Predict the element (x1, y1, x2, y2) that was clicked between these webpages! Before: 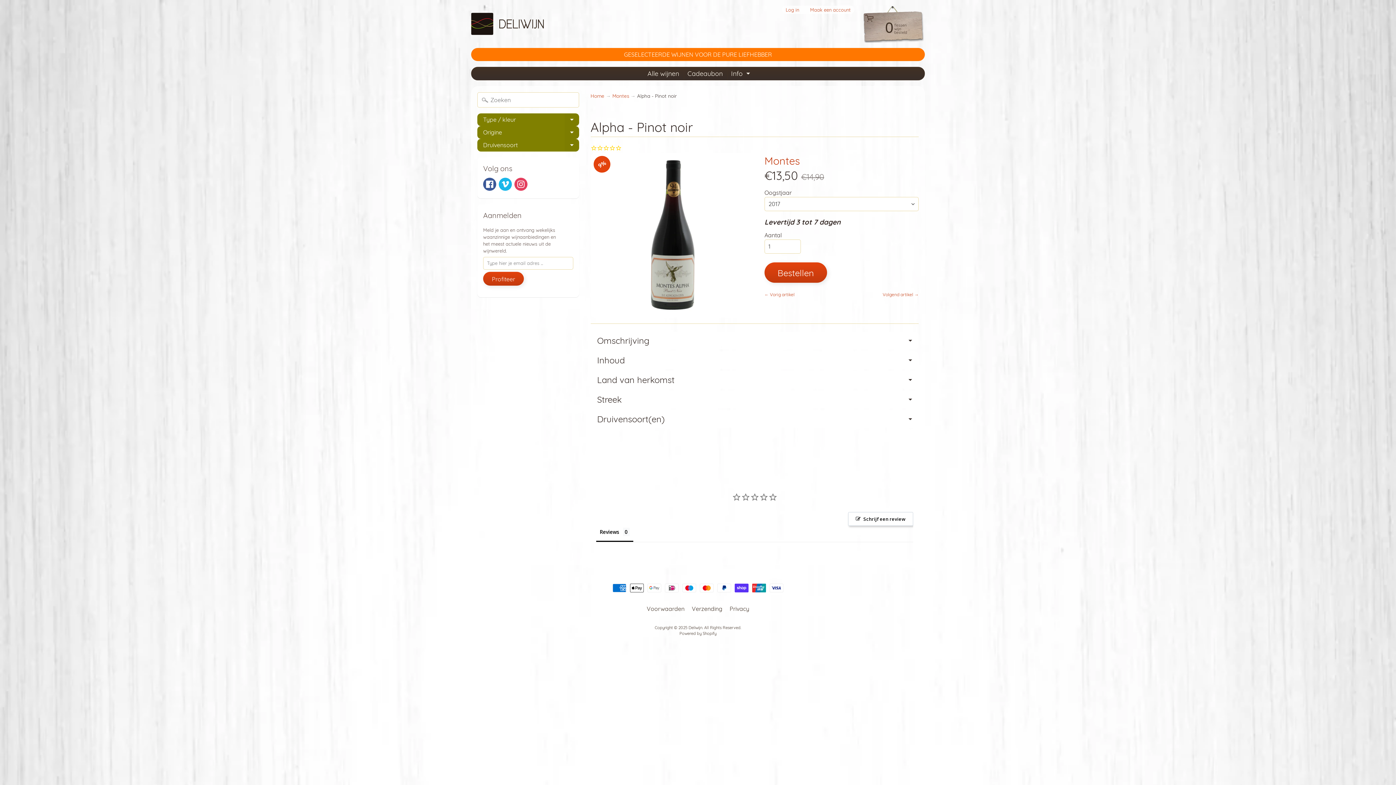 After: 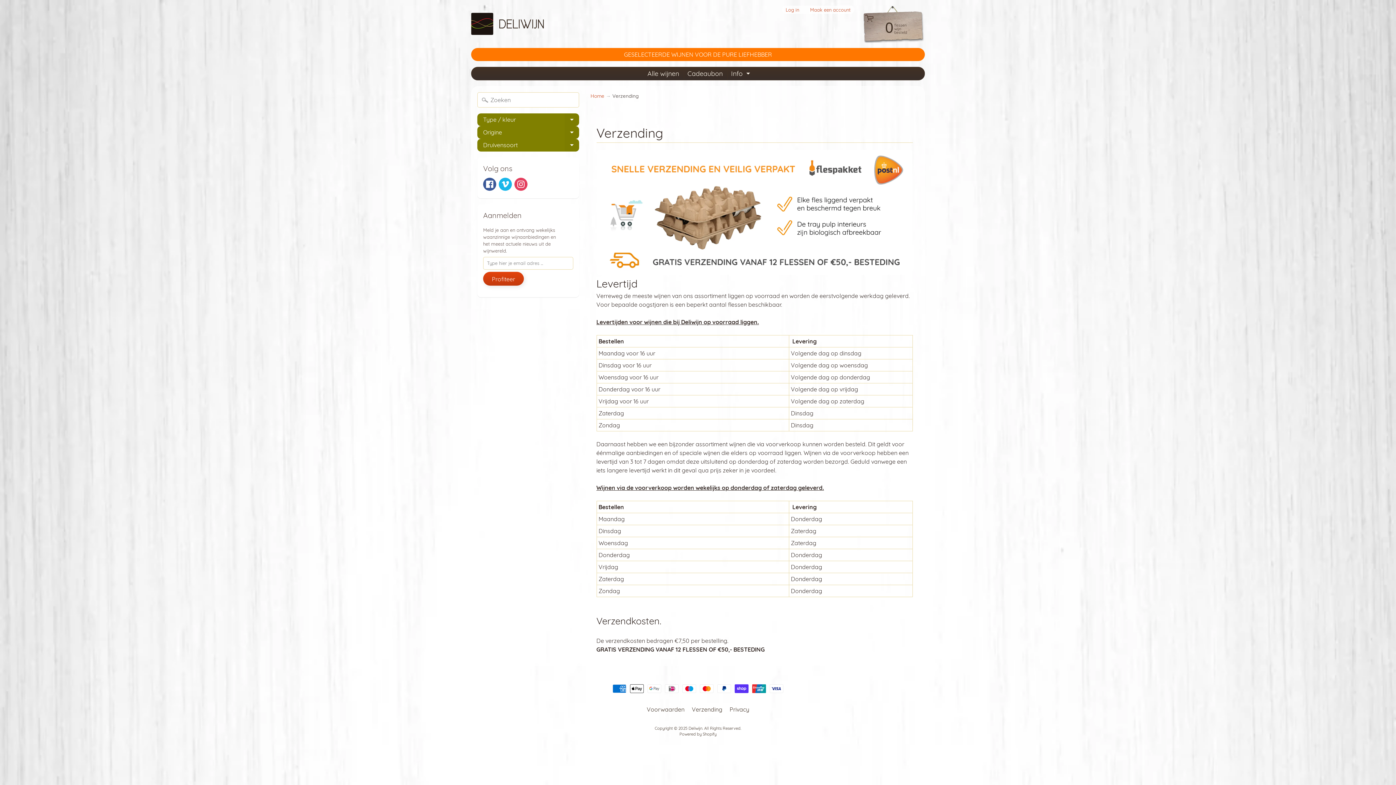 Action: label: Verzending bbox: (689, 524, 725, 533)